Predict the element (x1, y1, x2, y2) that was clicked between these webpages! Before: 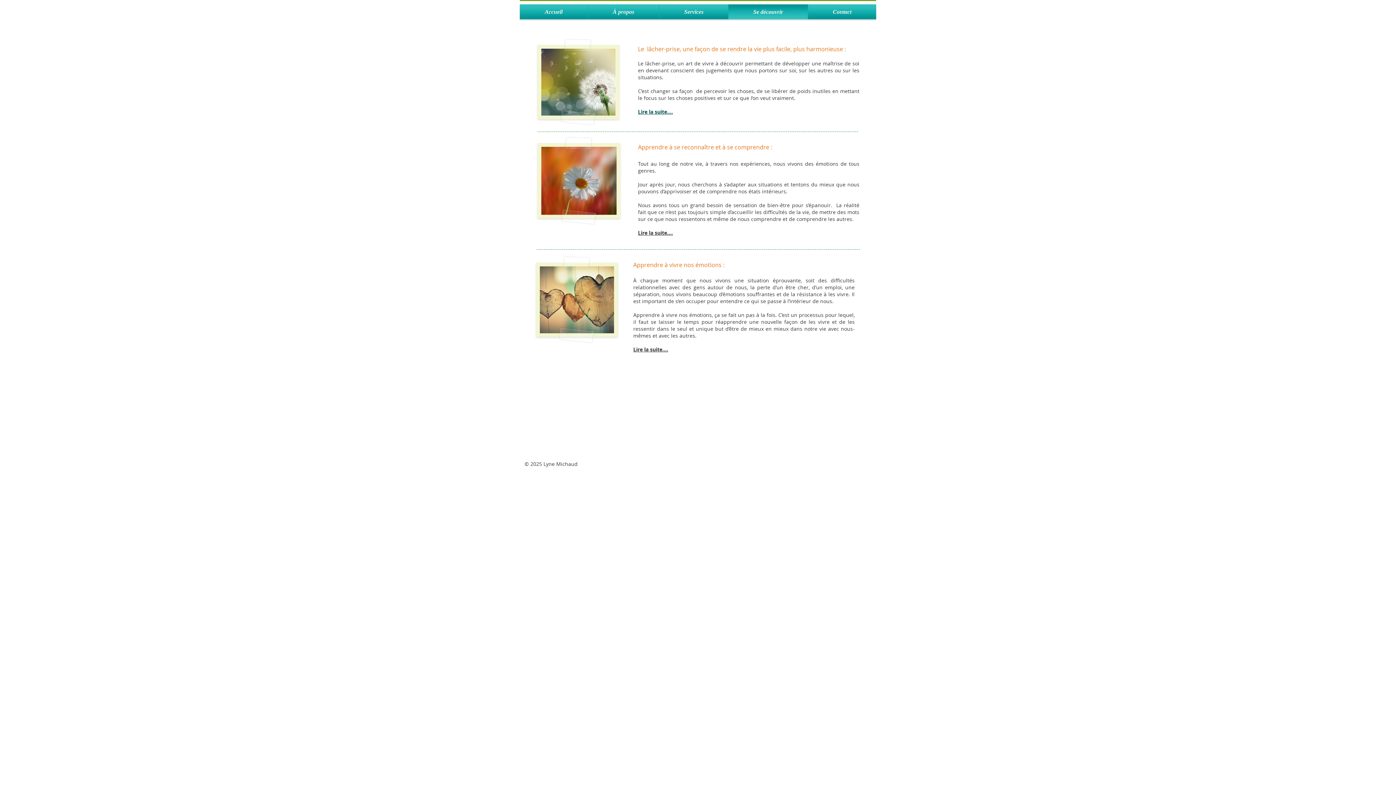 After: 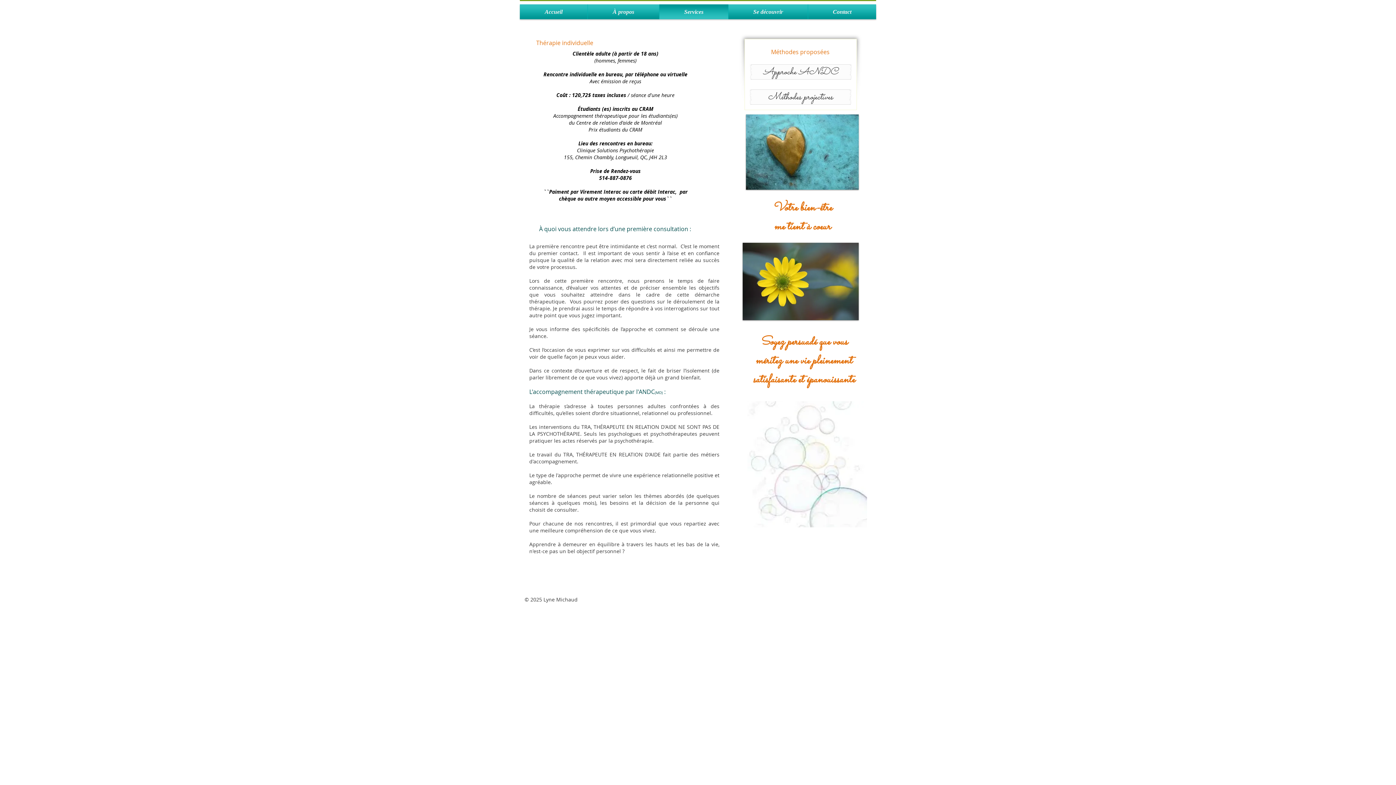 Action: bbox: (659, 4, 728, 19) label: Services